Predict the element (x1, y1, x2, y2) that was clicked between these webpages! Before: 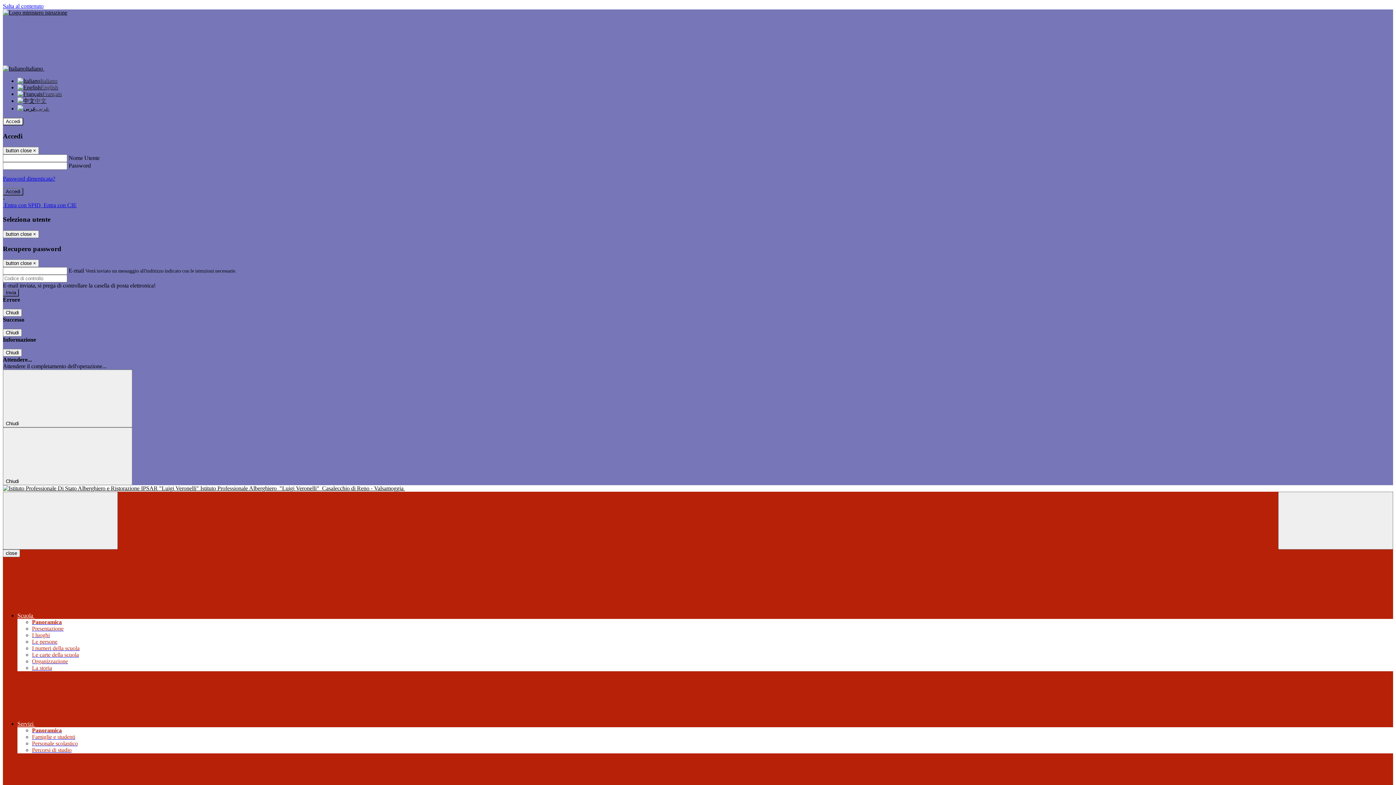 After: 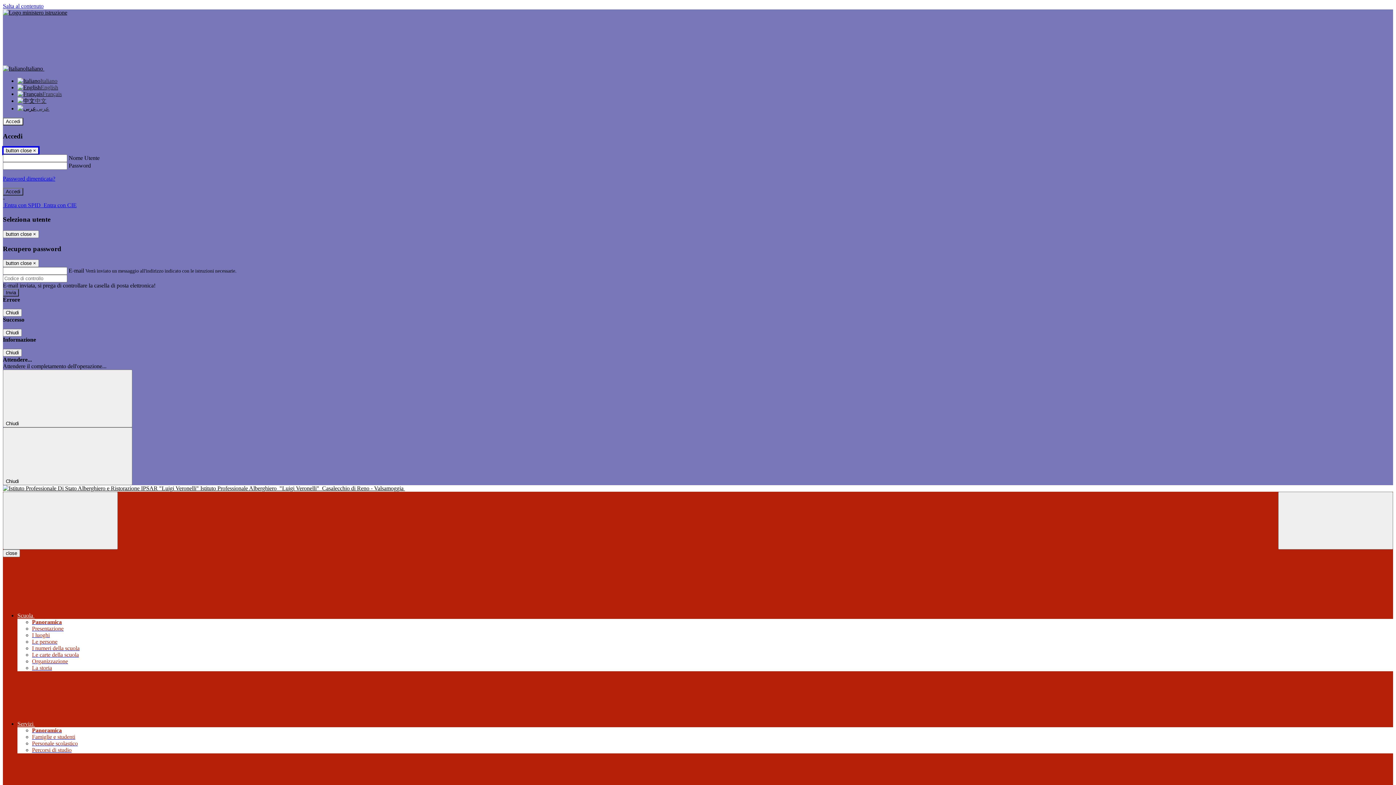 Action: bbox: (2, 147, 38, 154) label: Close